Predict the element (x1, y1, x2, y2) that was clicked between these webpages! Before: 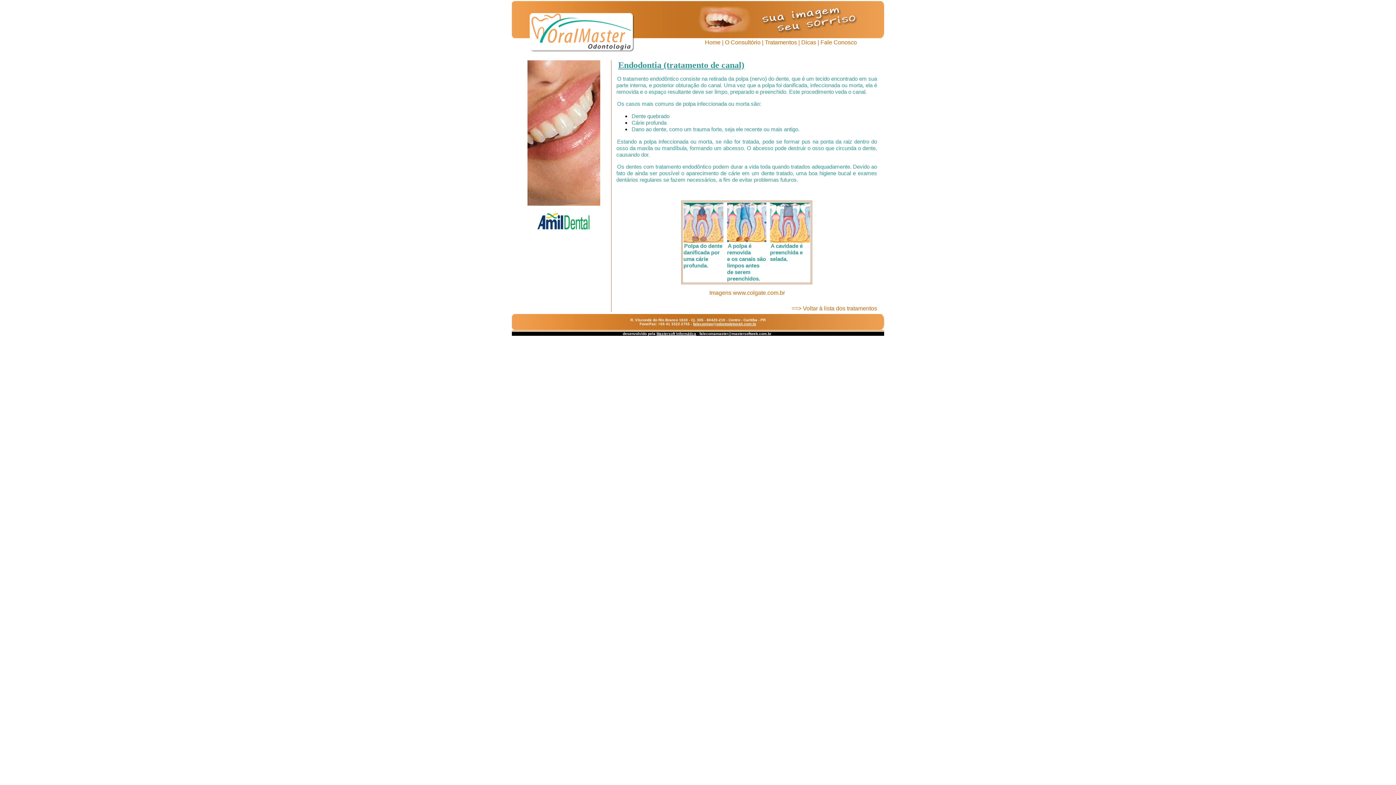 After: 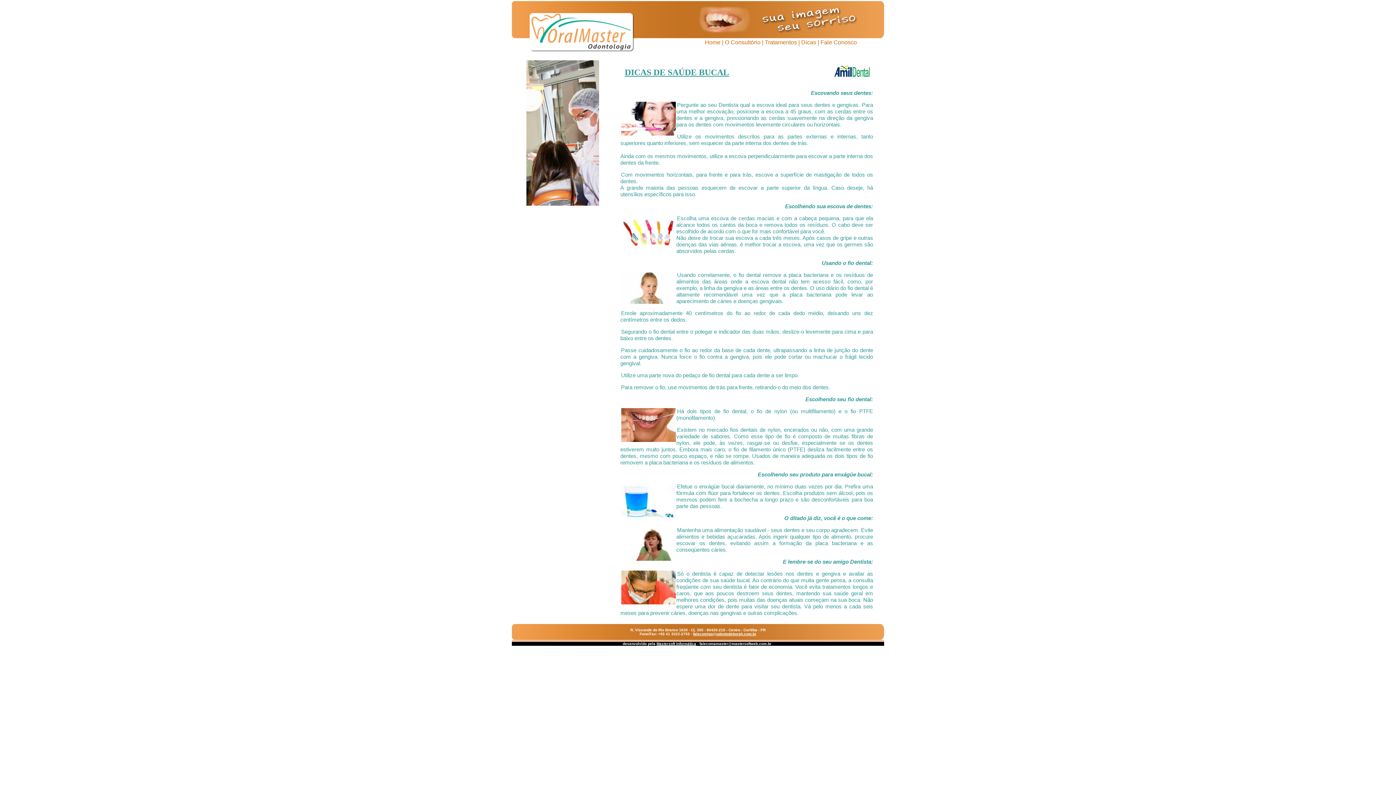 Action: label: Dicas bbox: (801, 39, 816, 45)